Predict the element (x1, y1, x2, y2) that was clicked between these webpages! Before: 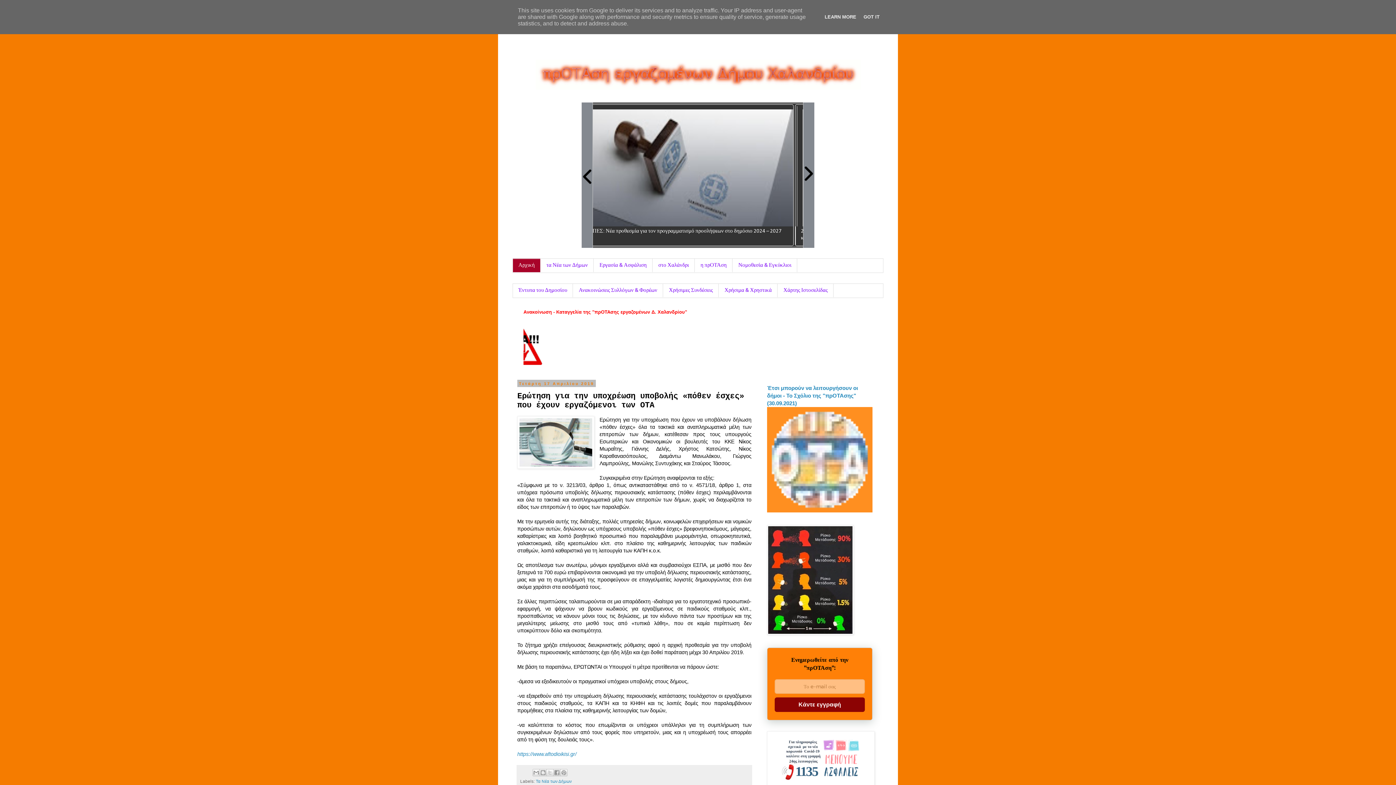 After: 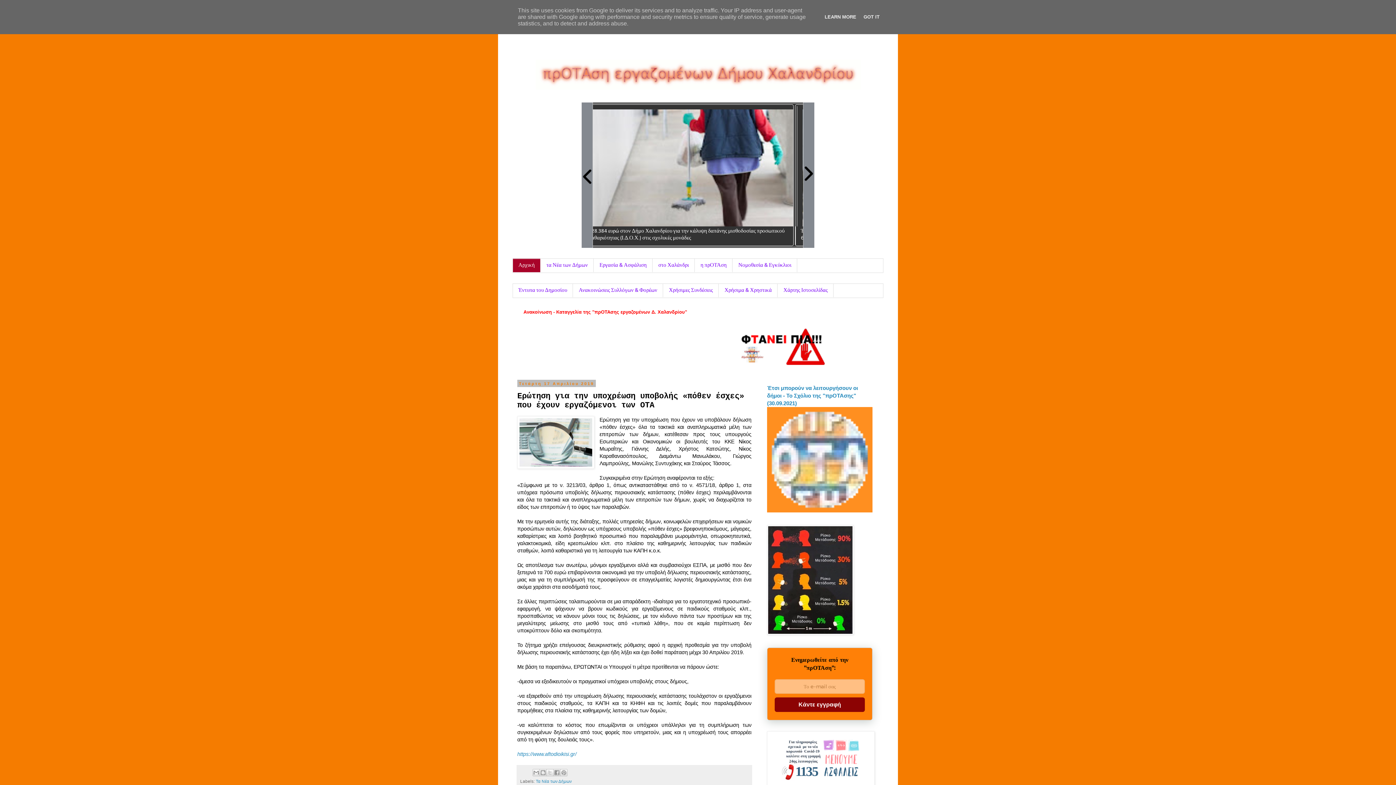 Action: bbox: (535, 85, 860, 90)